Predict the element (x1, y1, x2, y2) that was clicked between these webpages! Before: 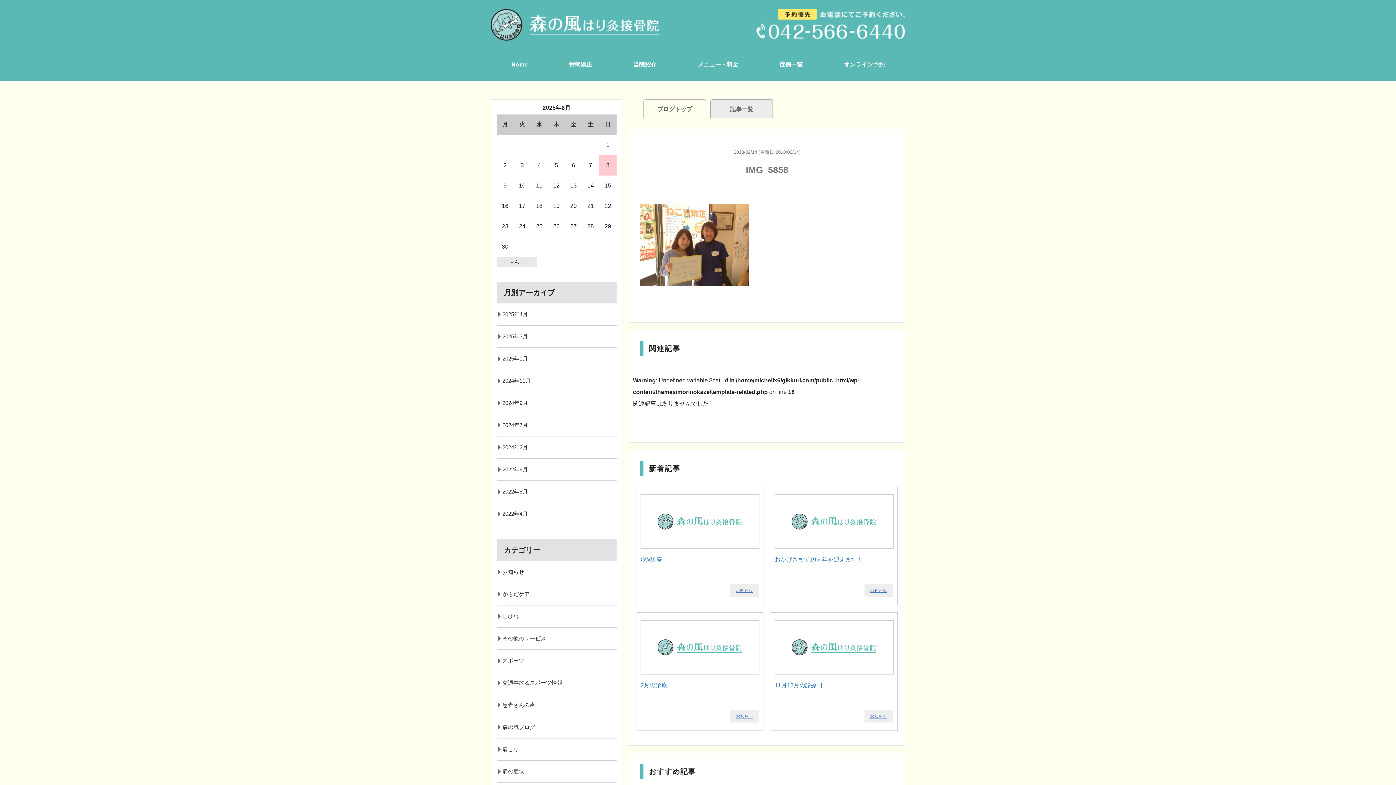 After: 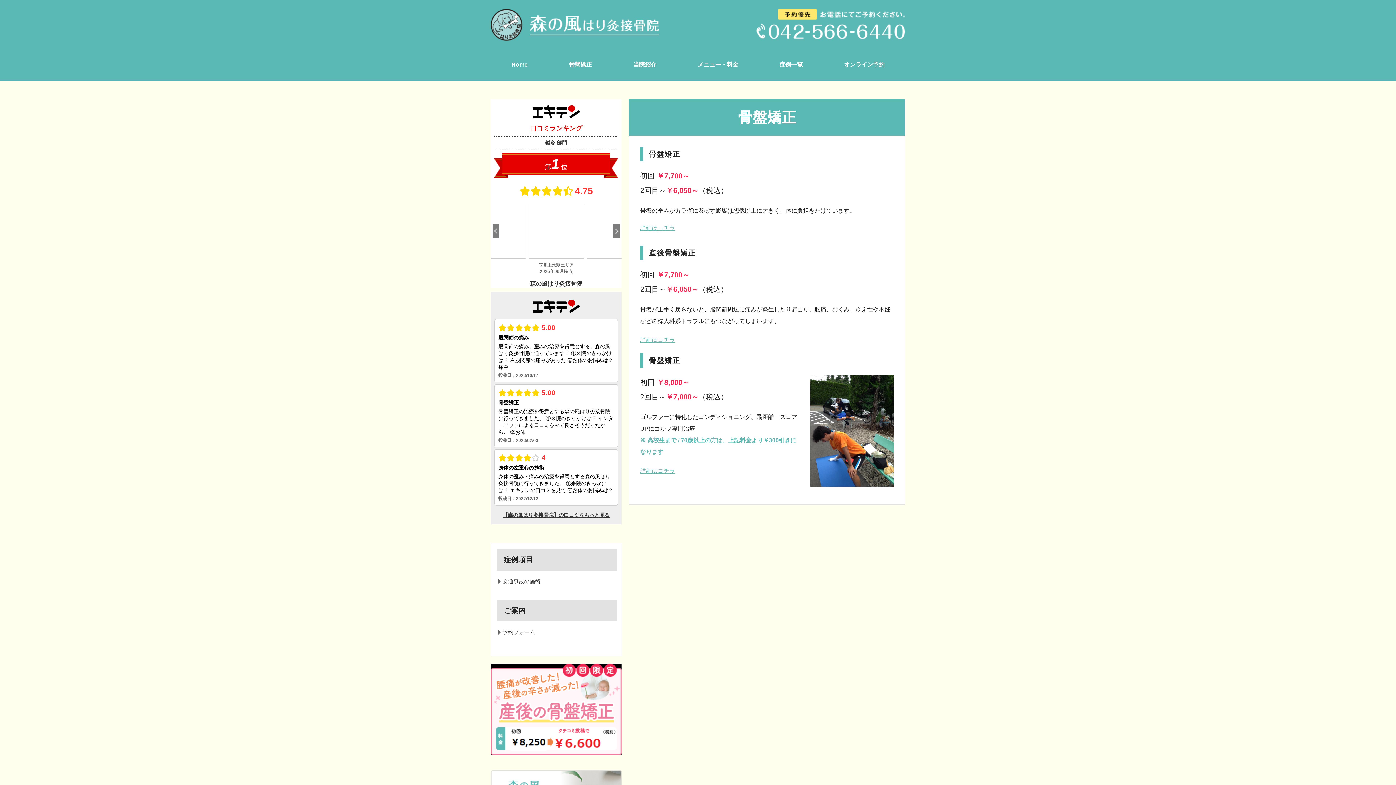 Action: label: 骨盤矯正 bbox: (548, 57, 612, 73)